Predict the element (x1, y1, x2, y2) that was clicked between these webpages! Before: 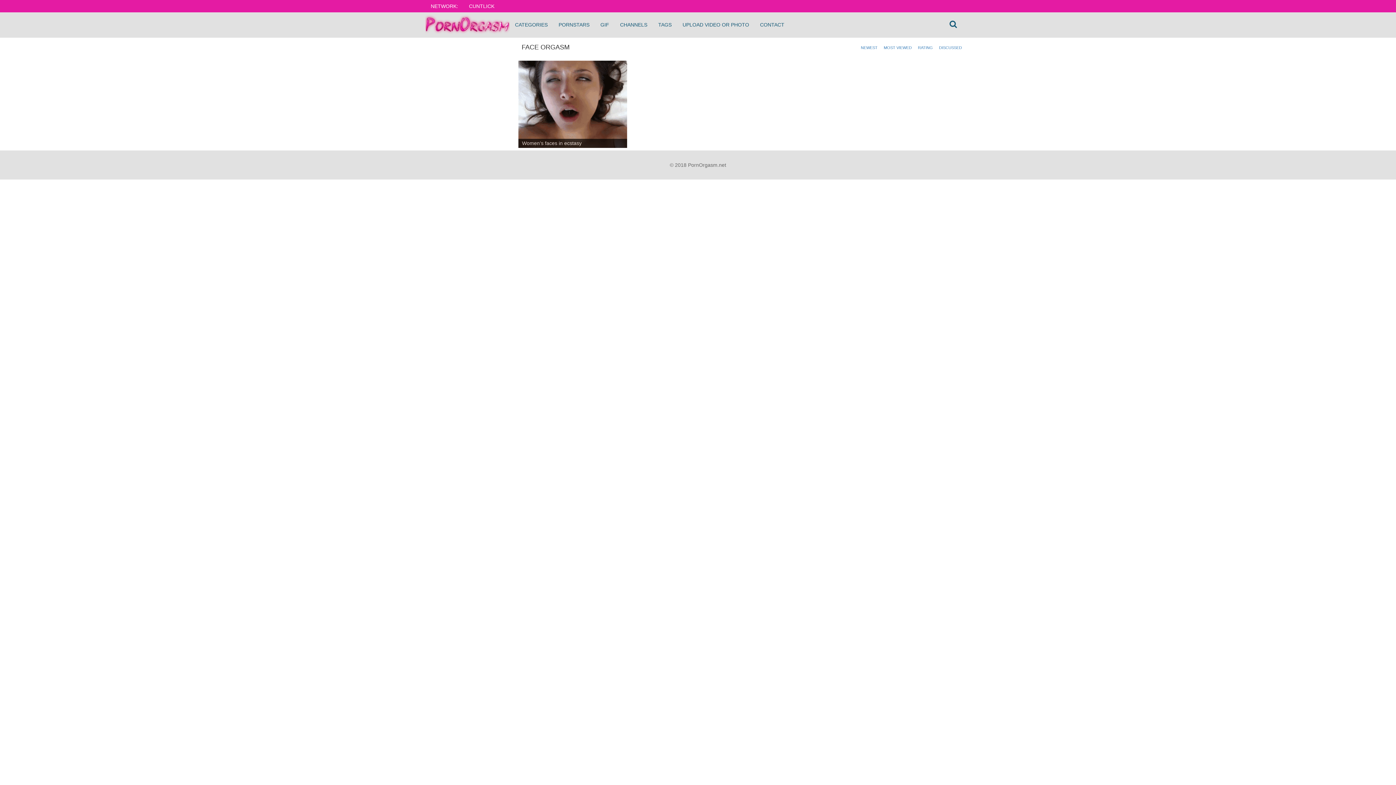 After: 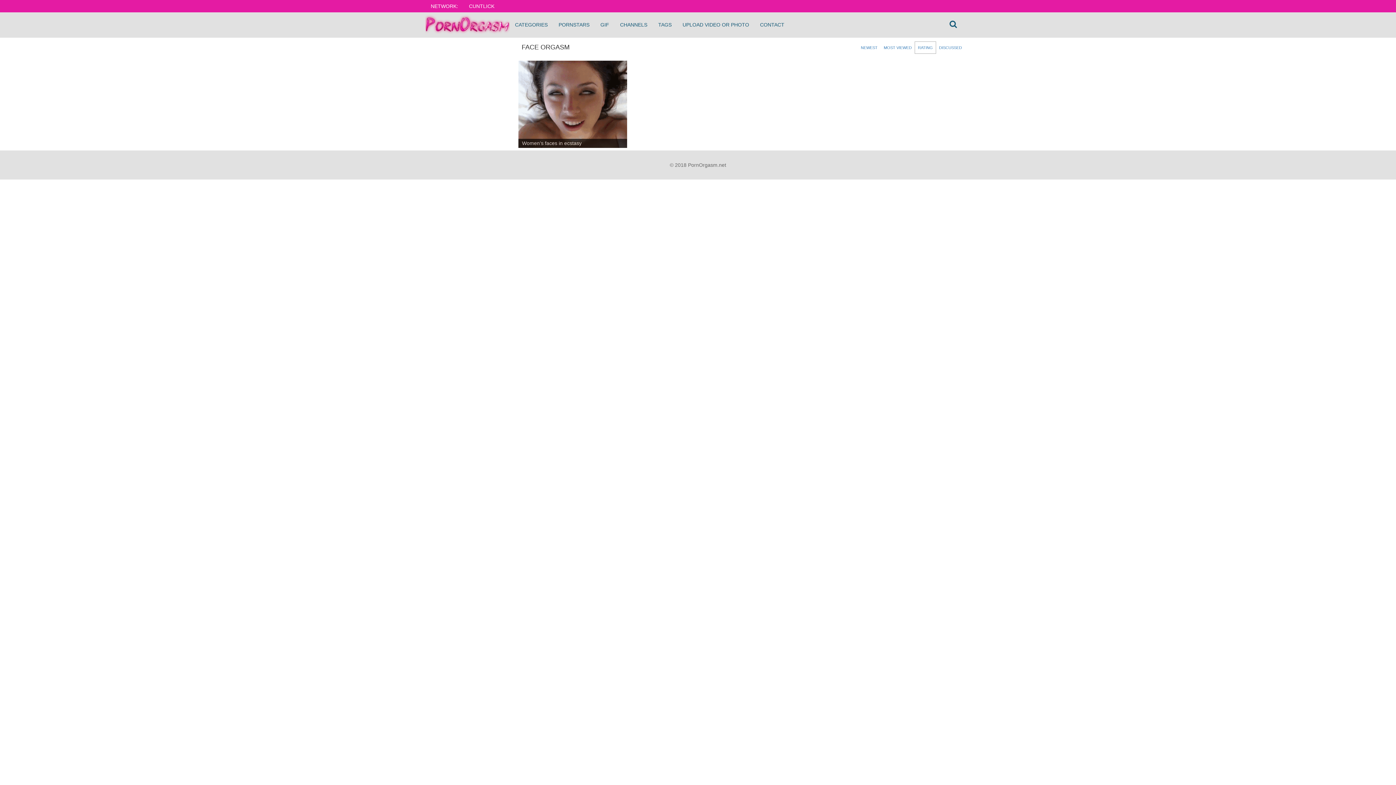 Action: label: RATING bbox: (914, 41, 936, 53)